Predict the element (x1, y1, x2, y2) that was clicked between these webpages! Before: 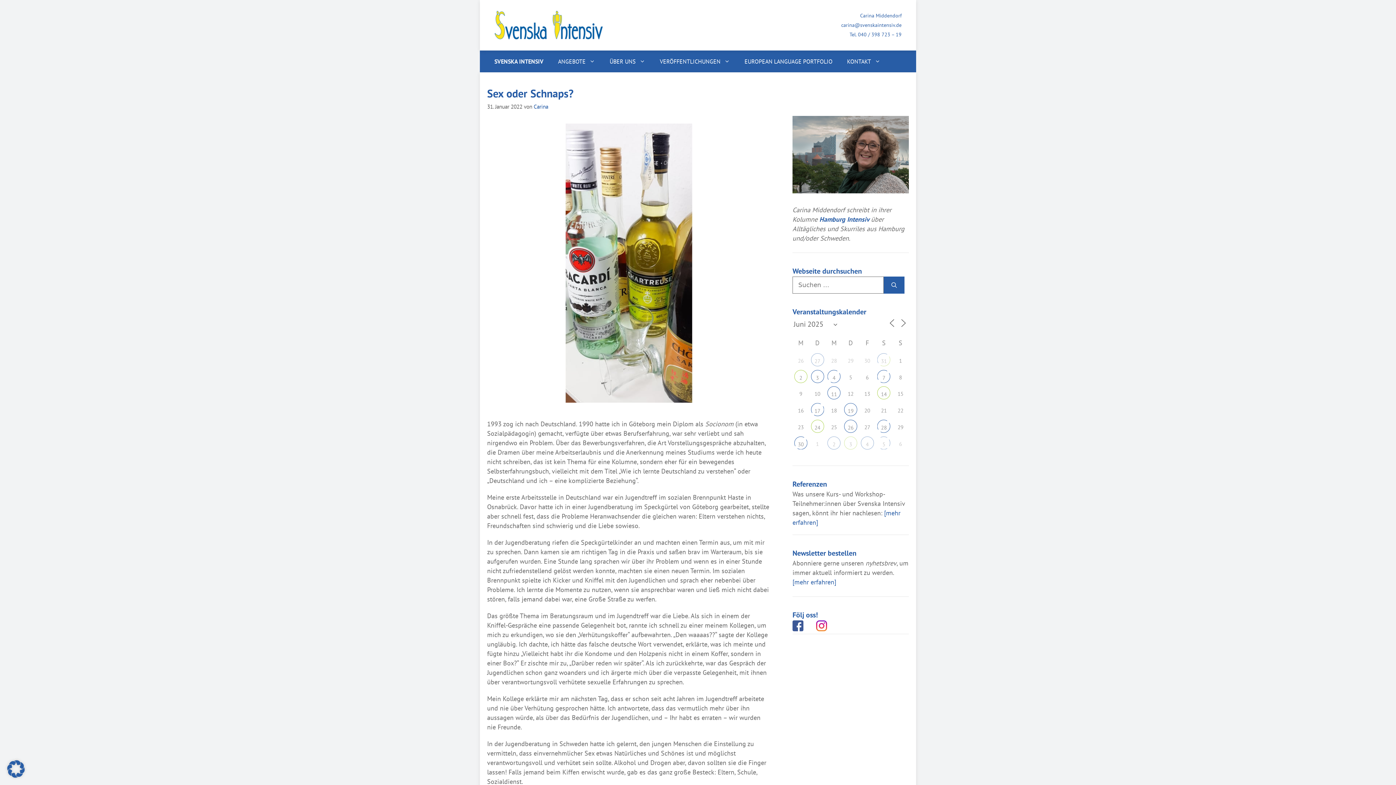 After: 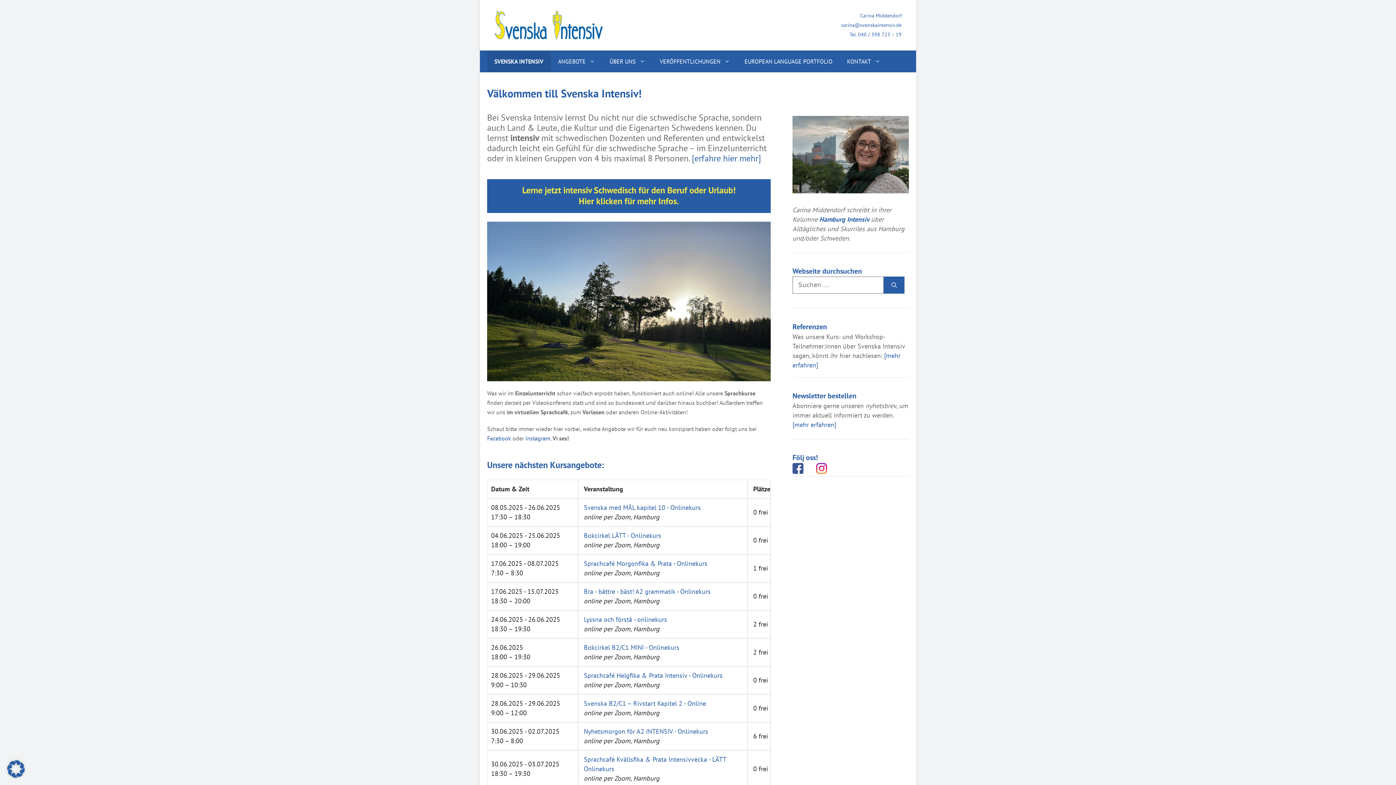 Action: bbox: (494, 20, 603, 28)